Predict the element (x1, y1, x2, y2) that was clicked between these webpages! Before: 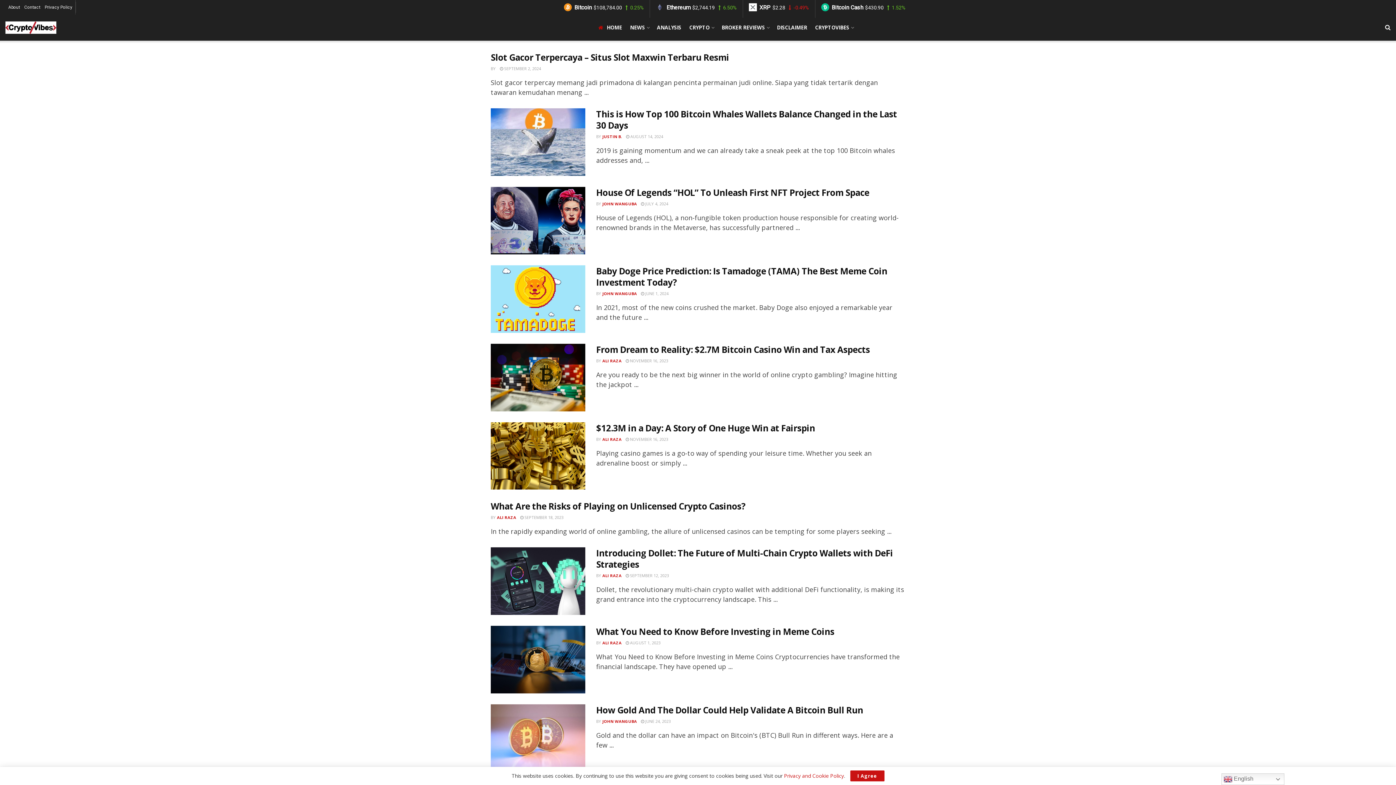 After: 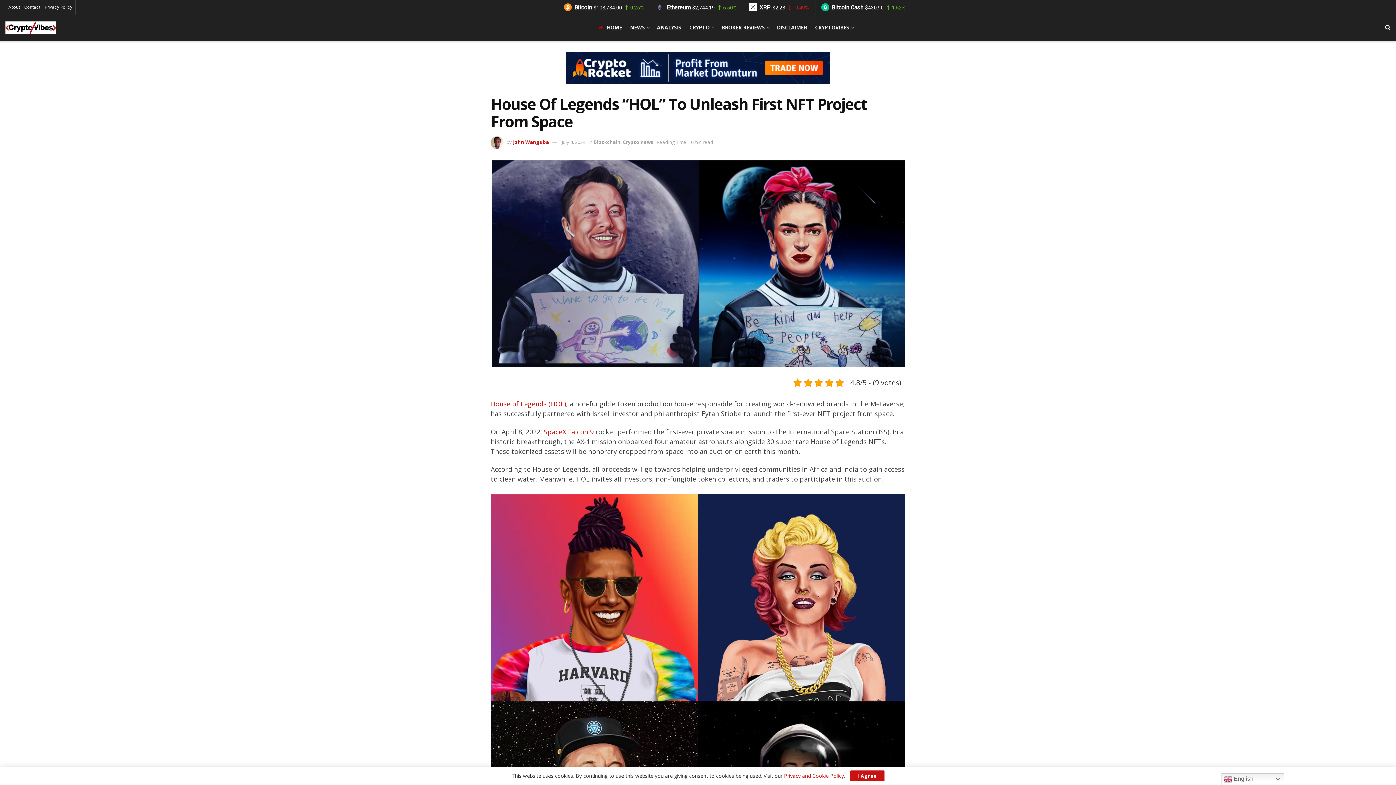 Action: bbox: (490, 186, 585, 254)